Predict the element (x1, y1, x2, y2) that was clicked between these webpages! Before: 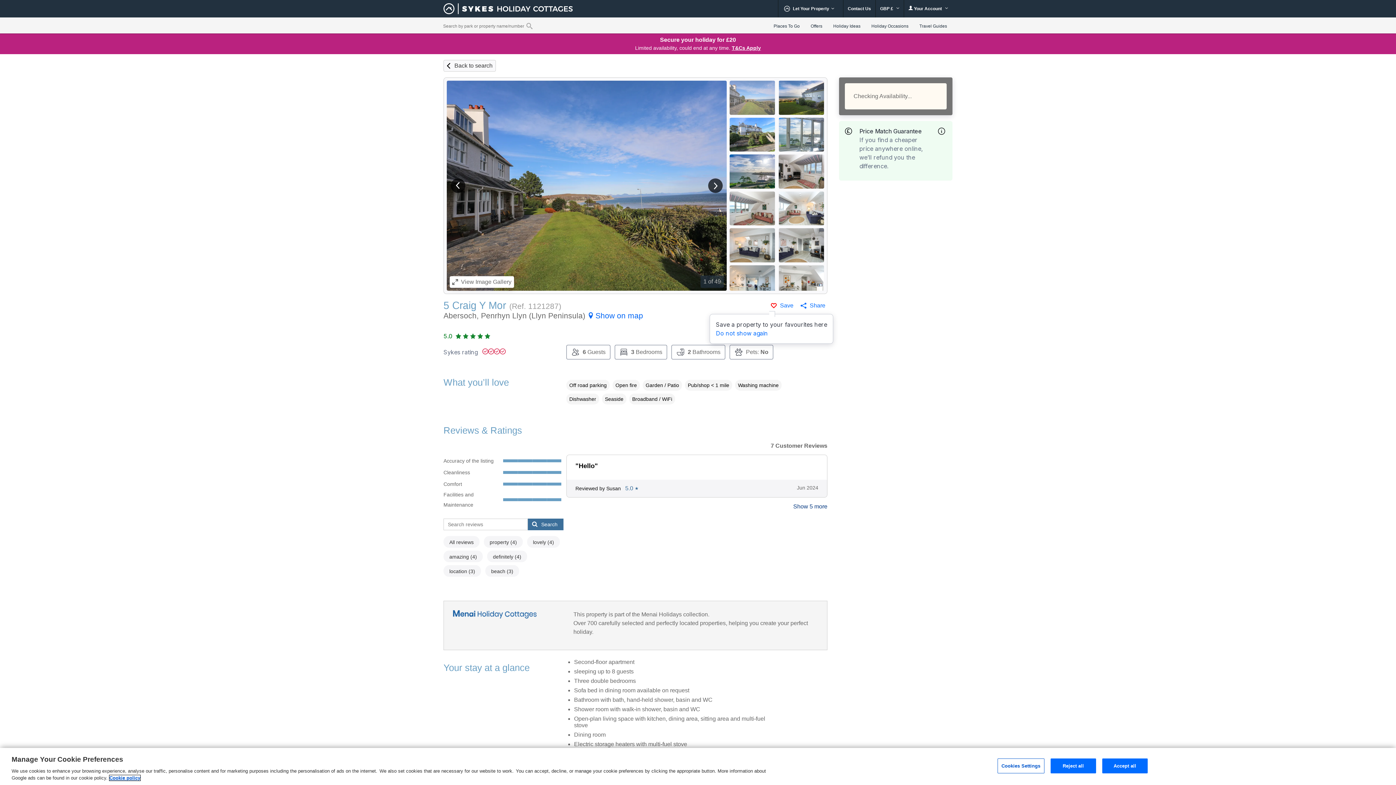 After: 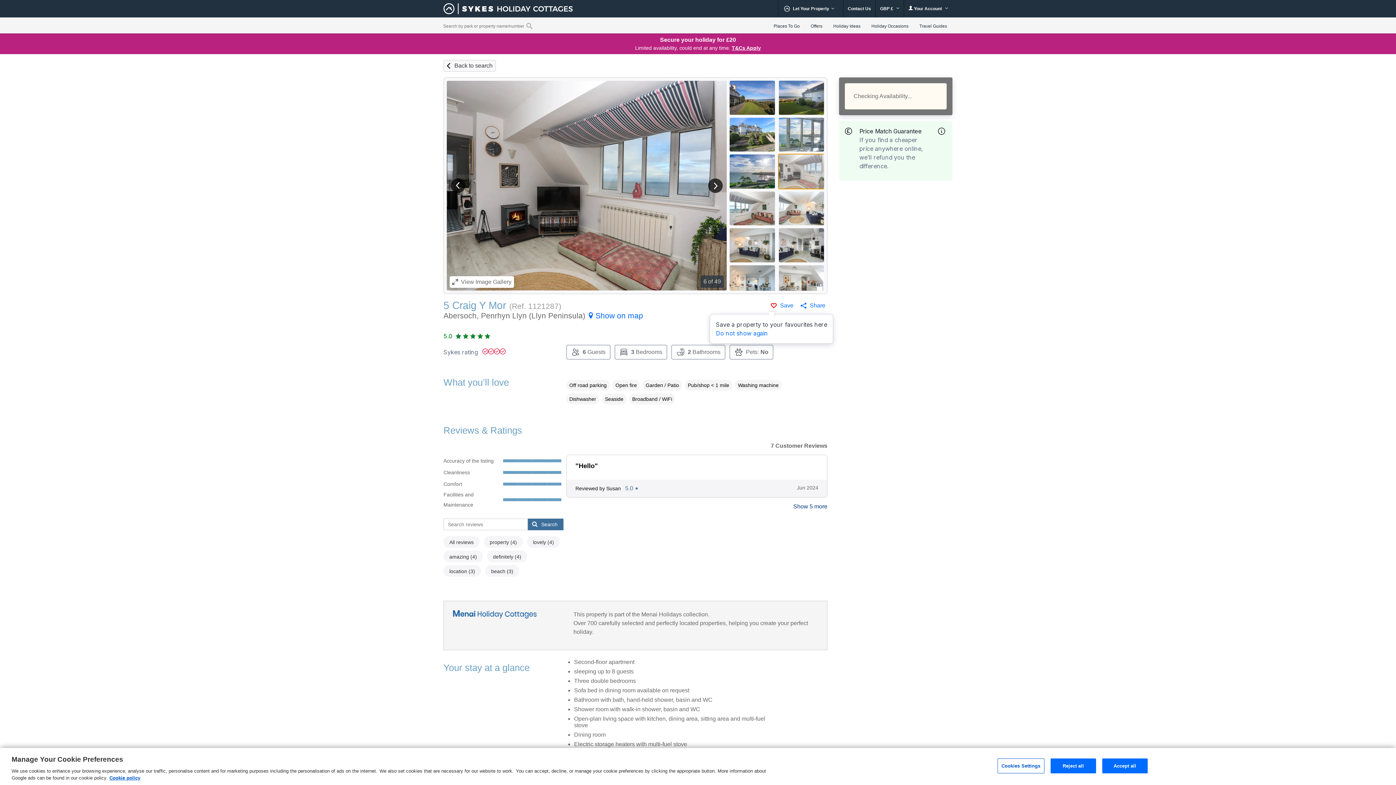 Action: bbox: (778, 154, 824, 188)